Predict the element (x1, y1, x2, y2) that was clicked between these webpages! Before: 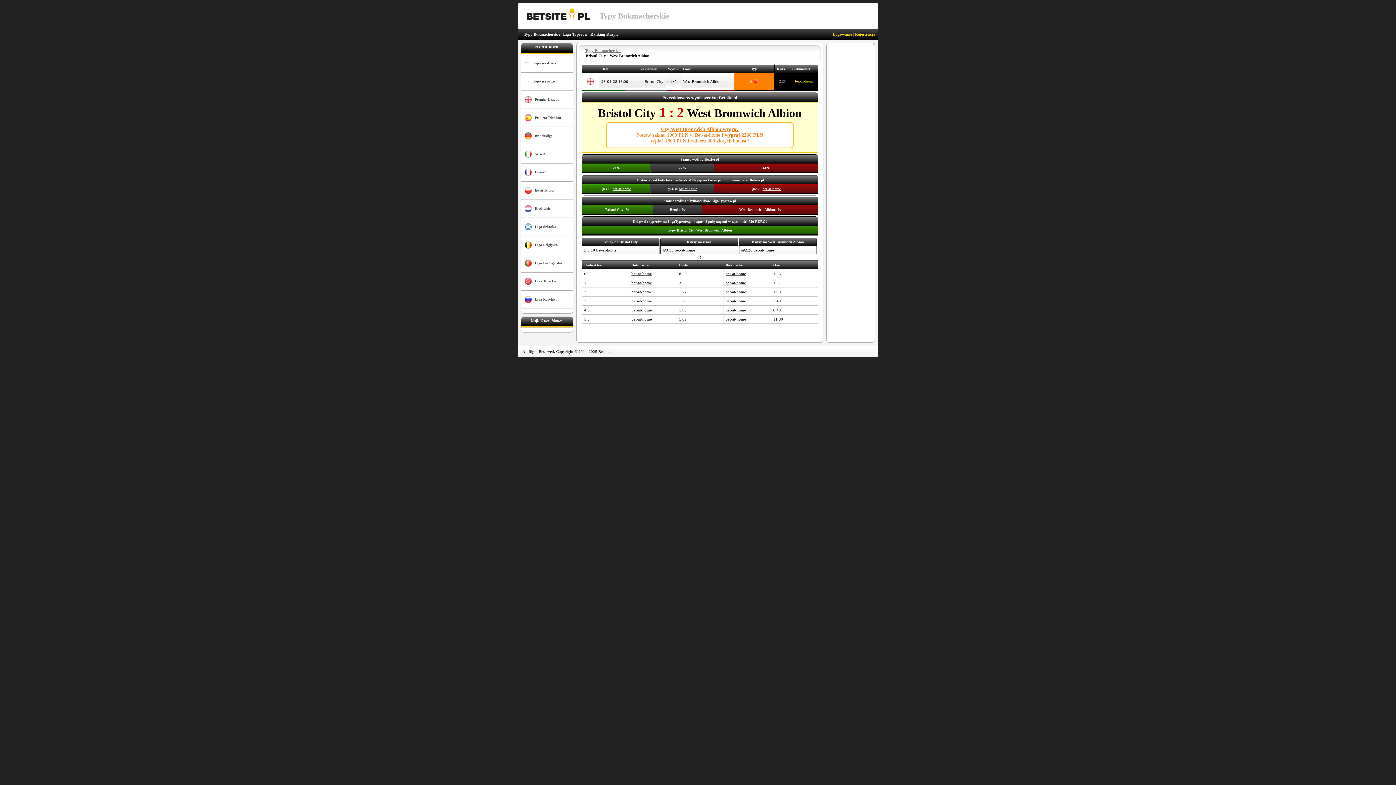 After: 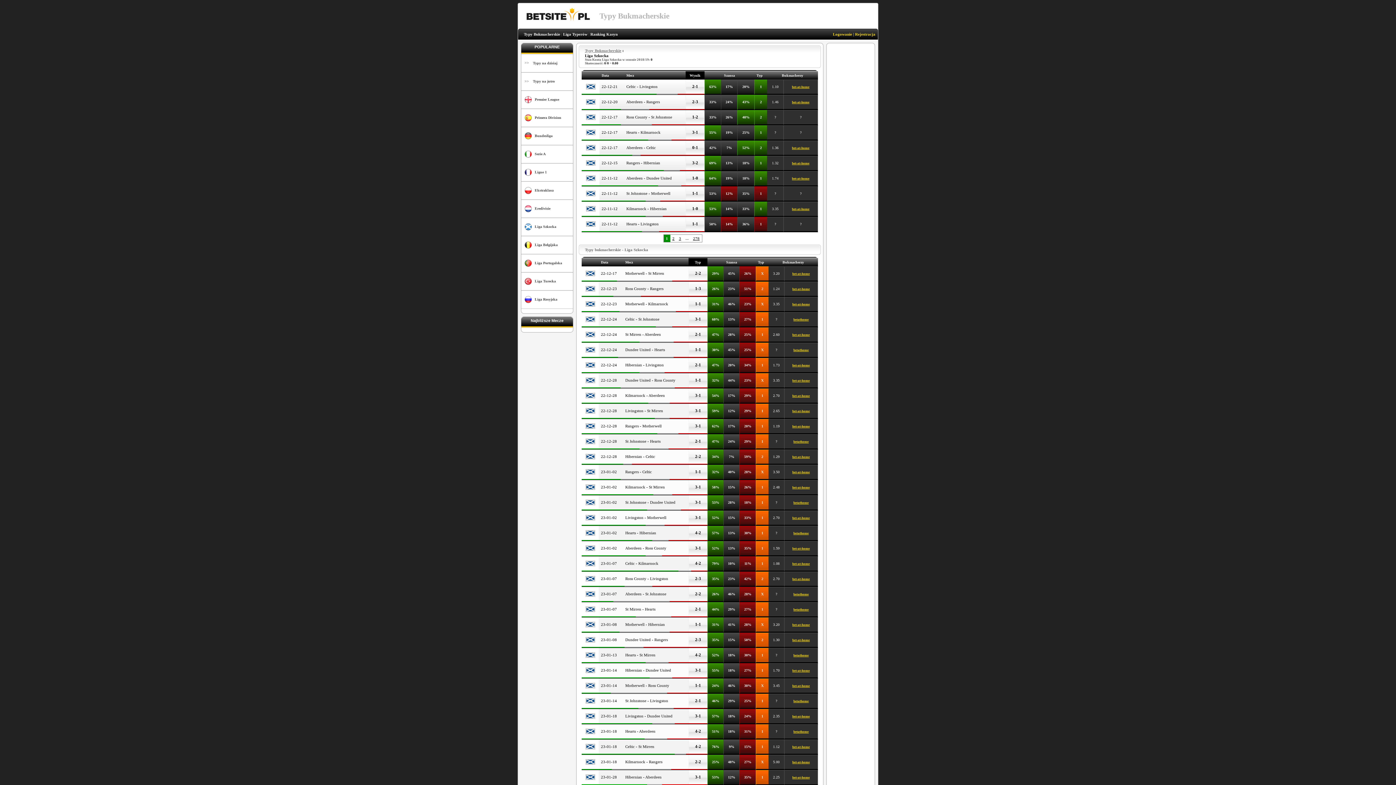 Action: bbox: (532, 221, 559, 231) label: Liga Szkocka